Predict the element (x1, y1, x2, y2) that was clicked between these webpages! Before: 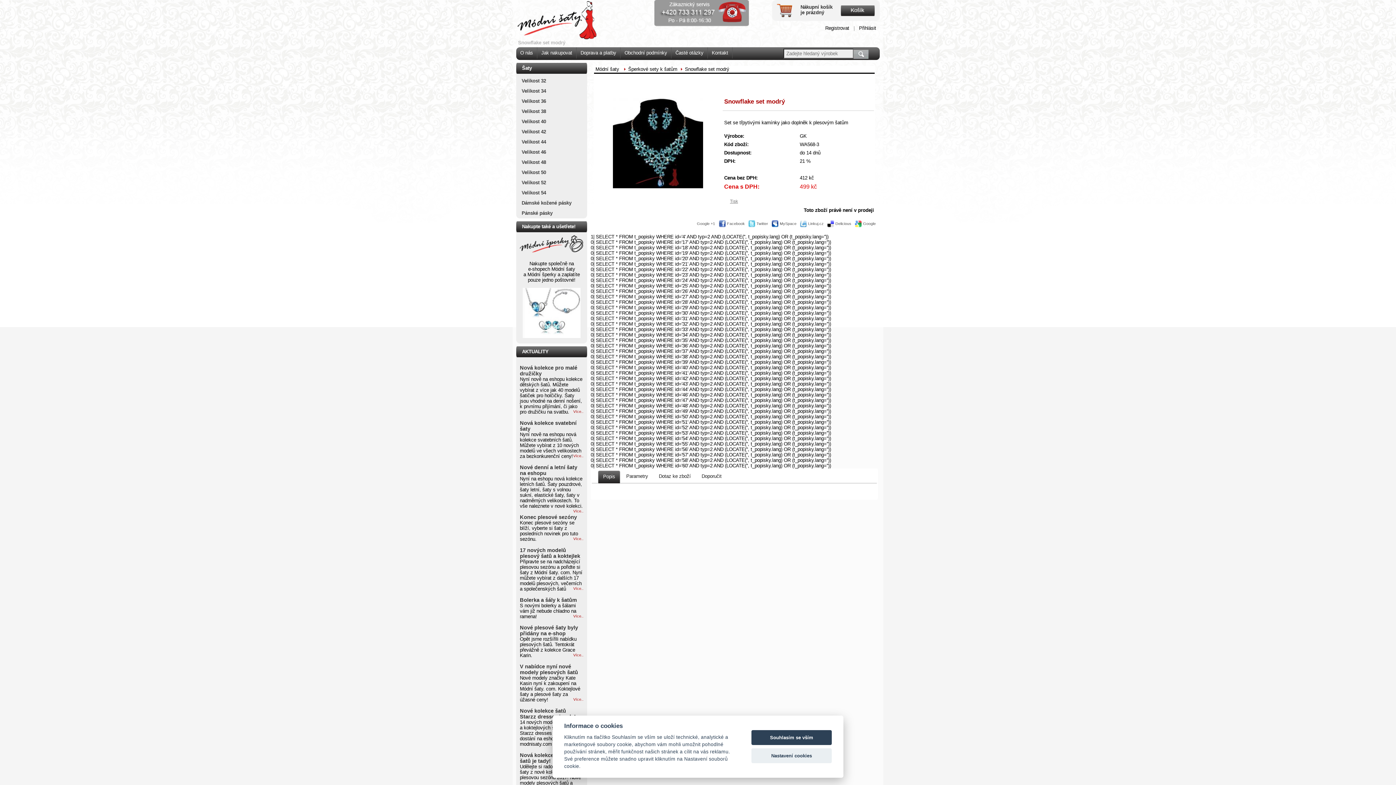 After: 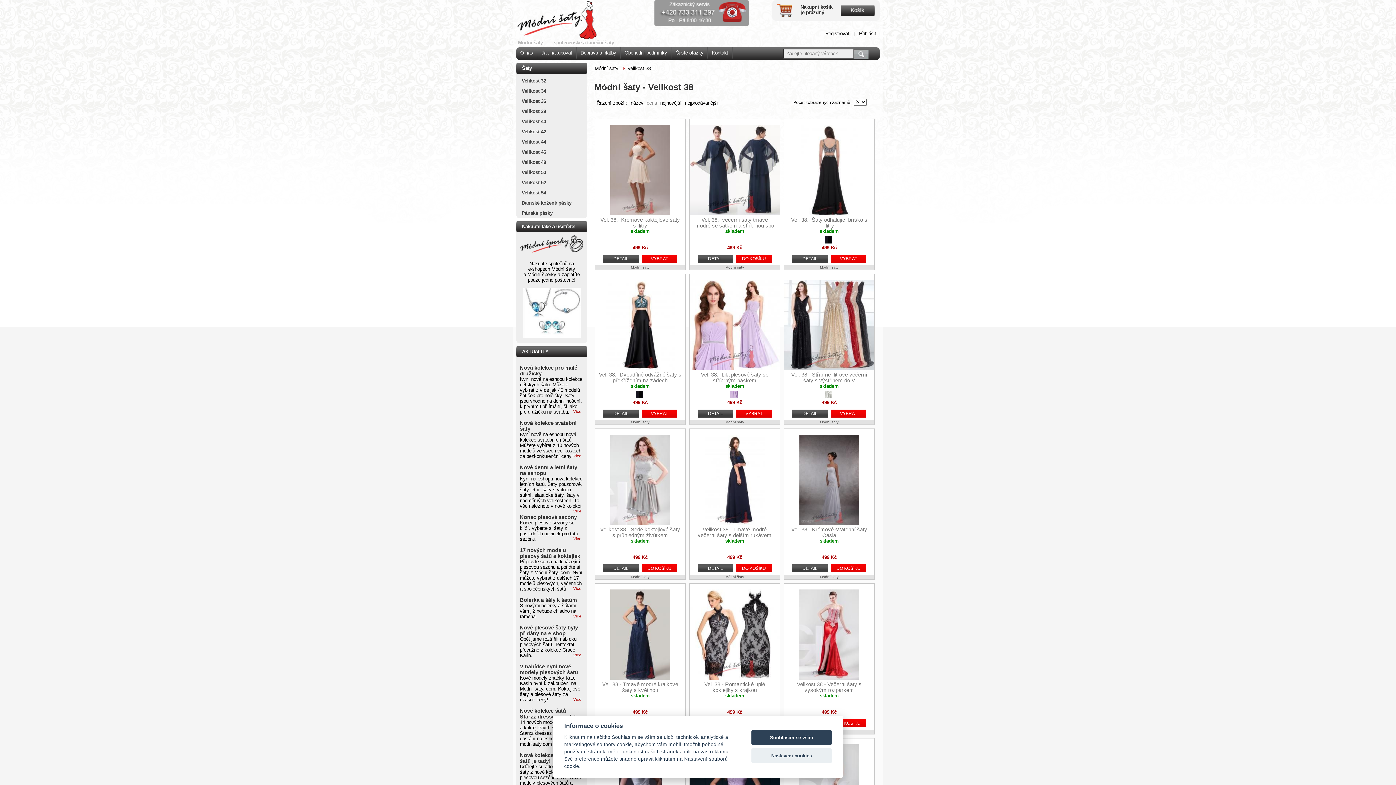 Action: bbox: (516, 108, 546, 114) label: Velikost 38